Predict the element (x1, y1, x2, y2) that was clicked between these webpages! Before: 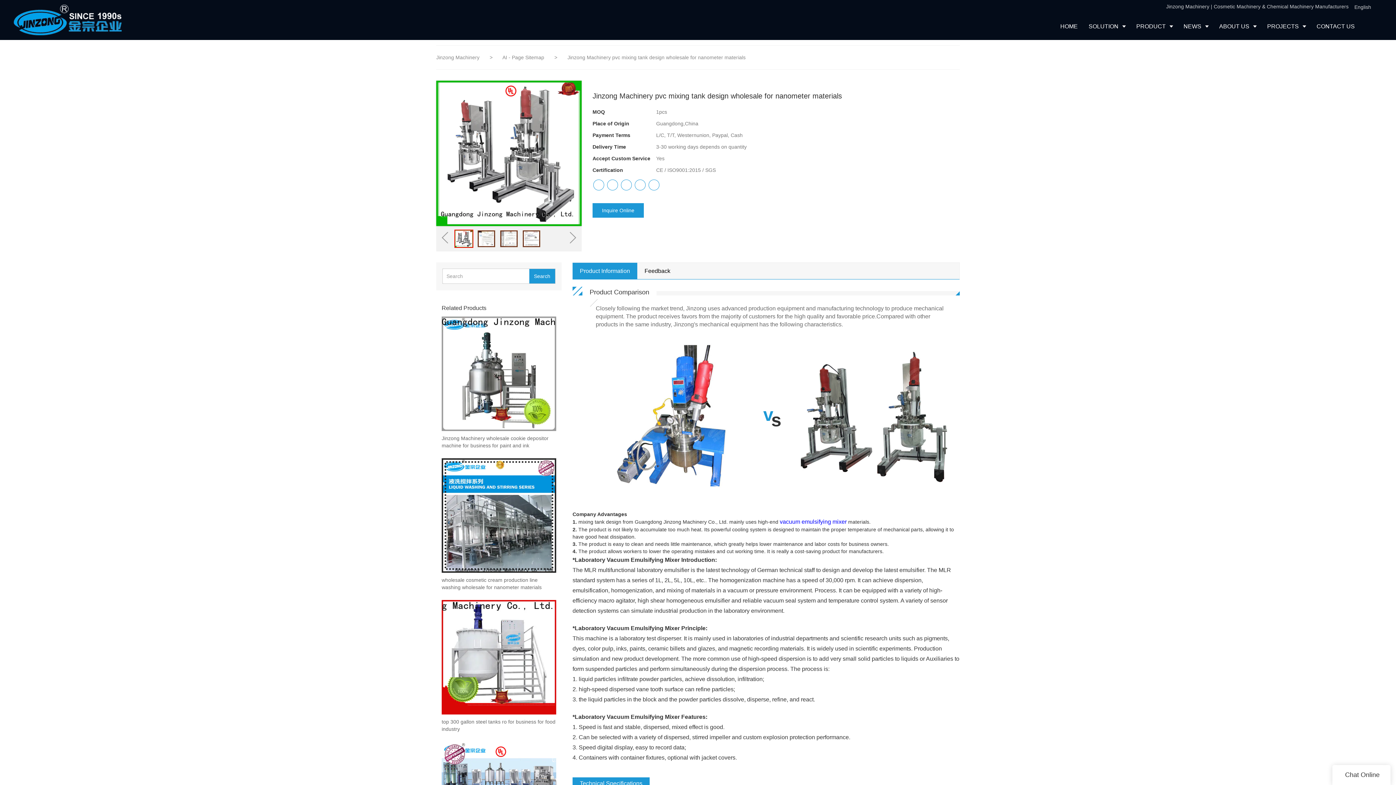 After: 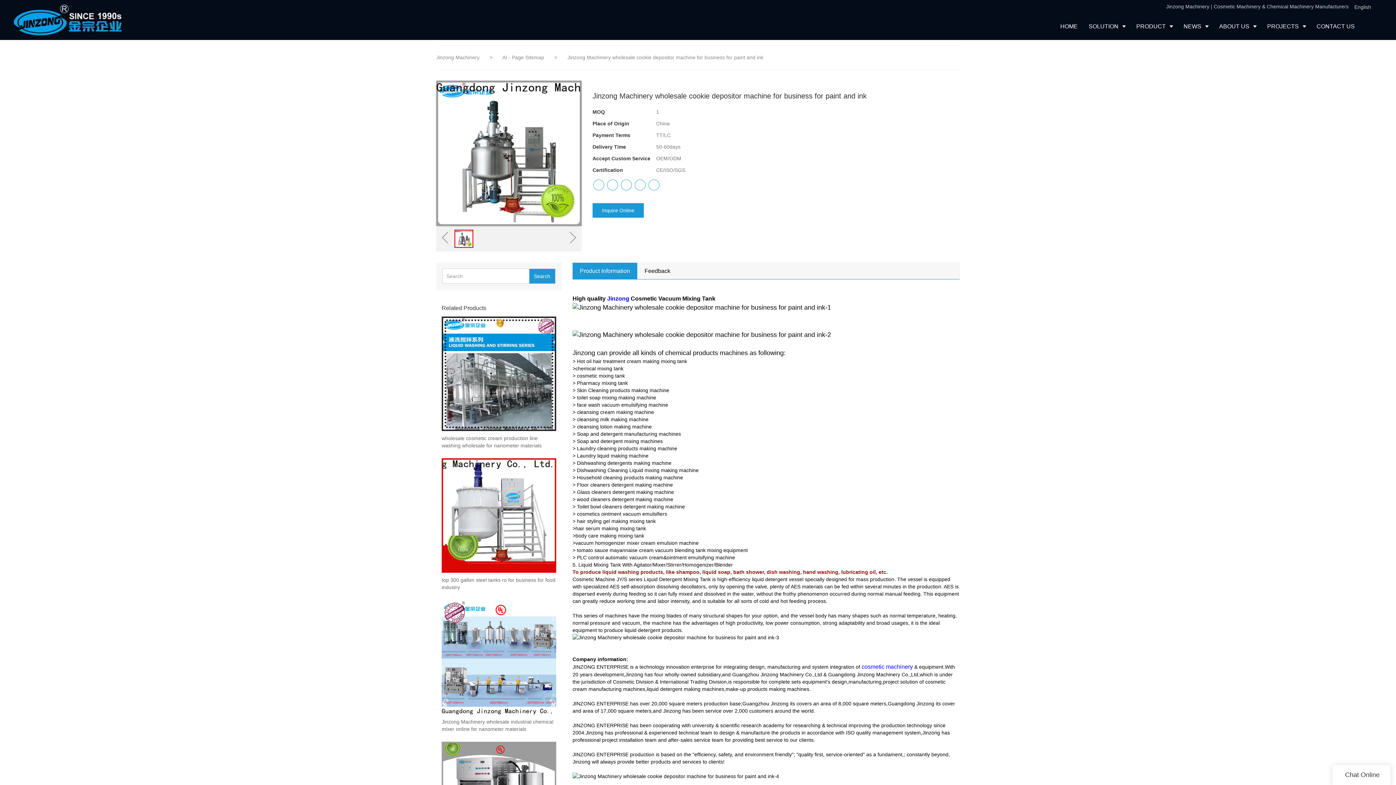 Action: bbox: (441, 316, 556, 431)